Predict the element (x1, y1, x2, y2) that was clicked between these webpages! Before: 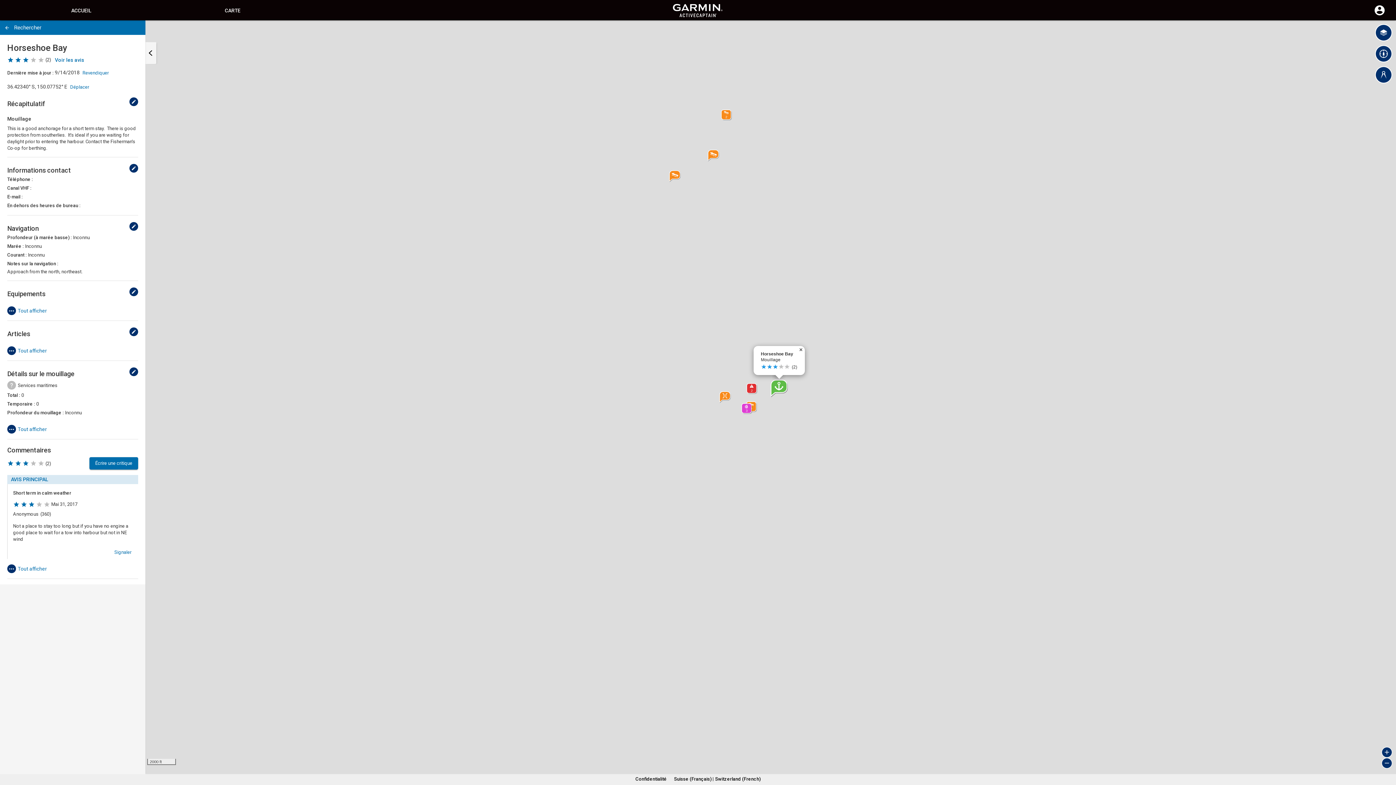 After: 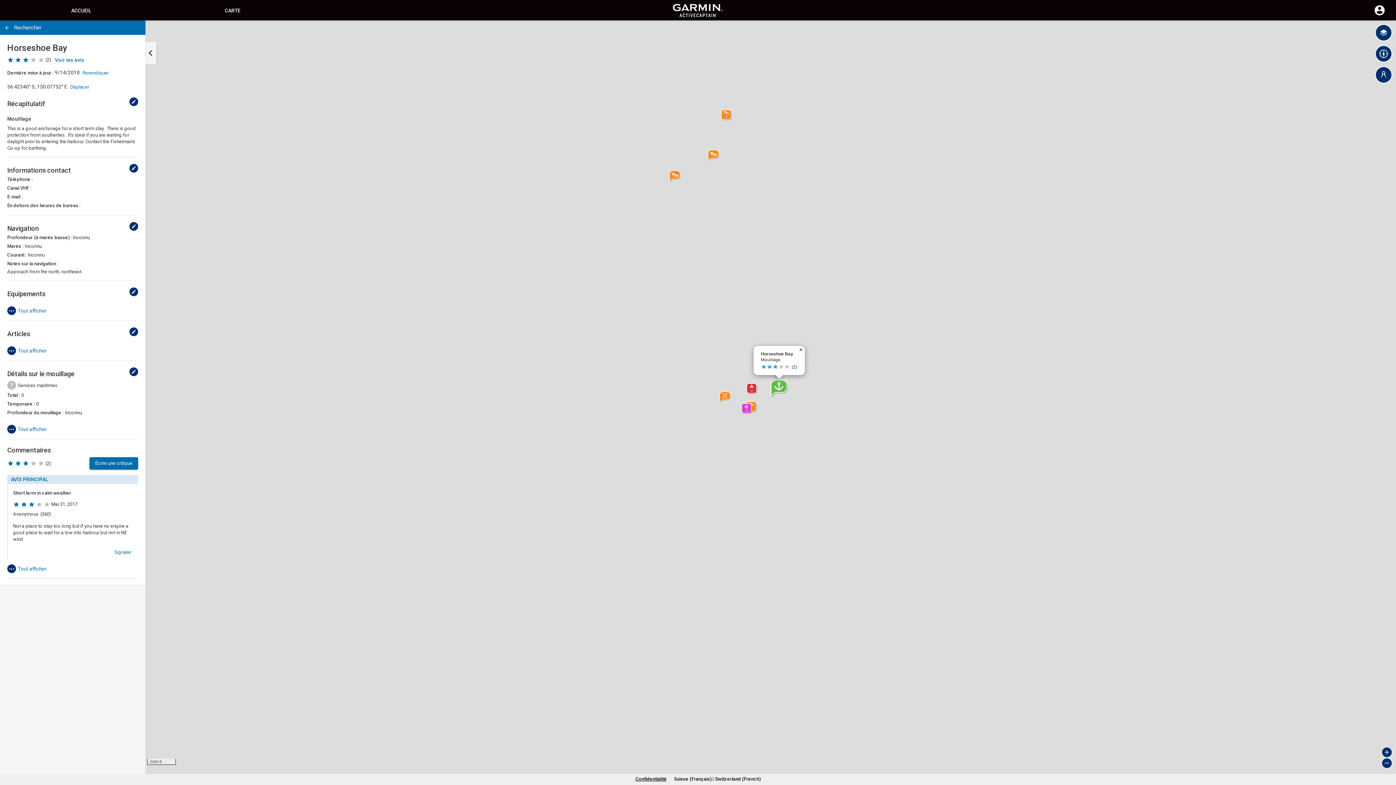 Action: bbox: (637, 776, 667, 782) label: Confidentialité